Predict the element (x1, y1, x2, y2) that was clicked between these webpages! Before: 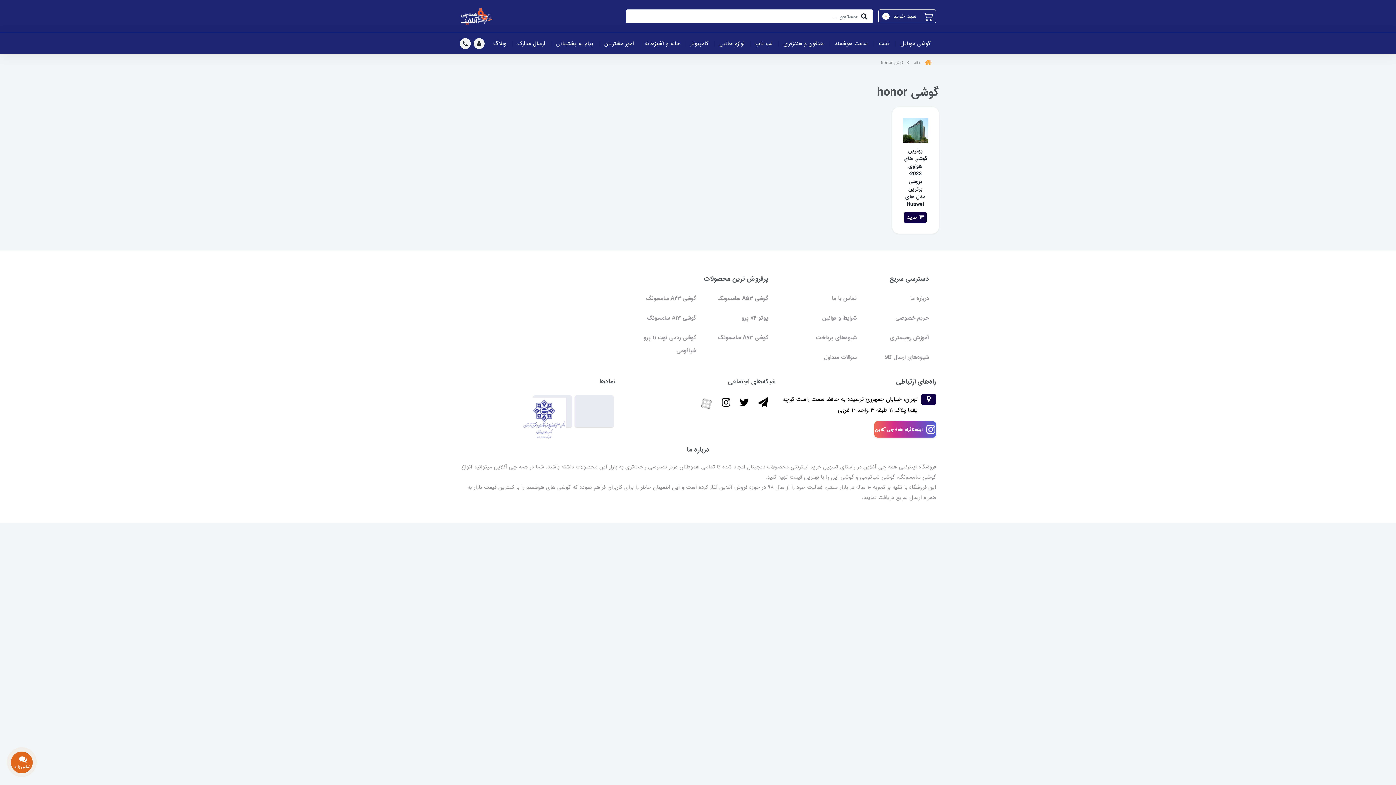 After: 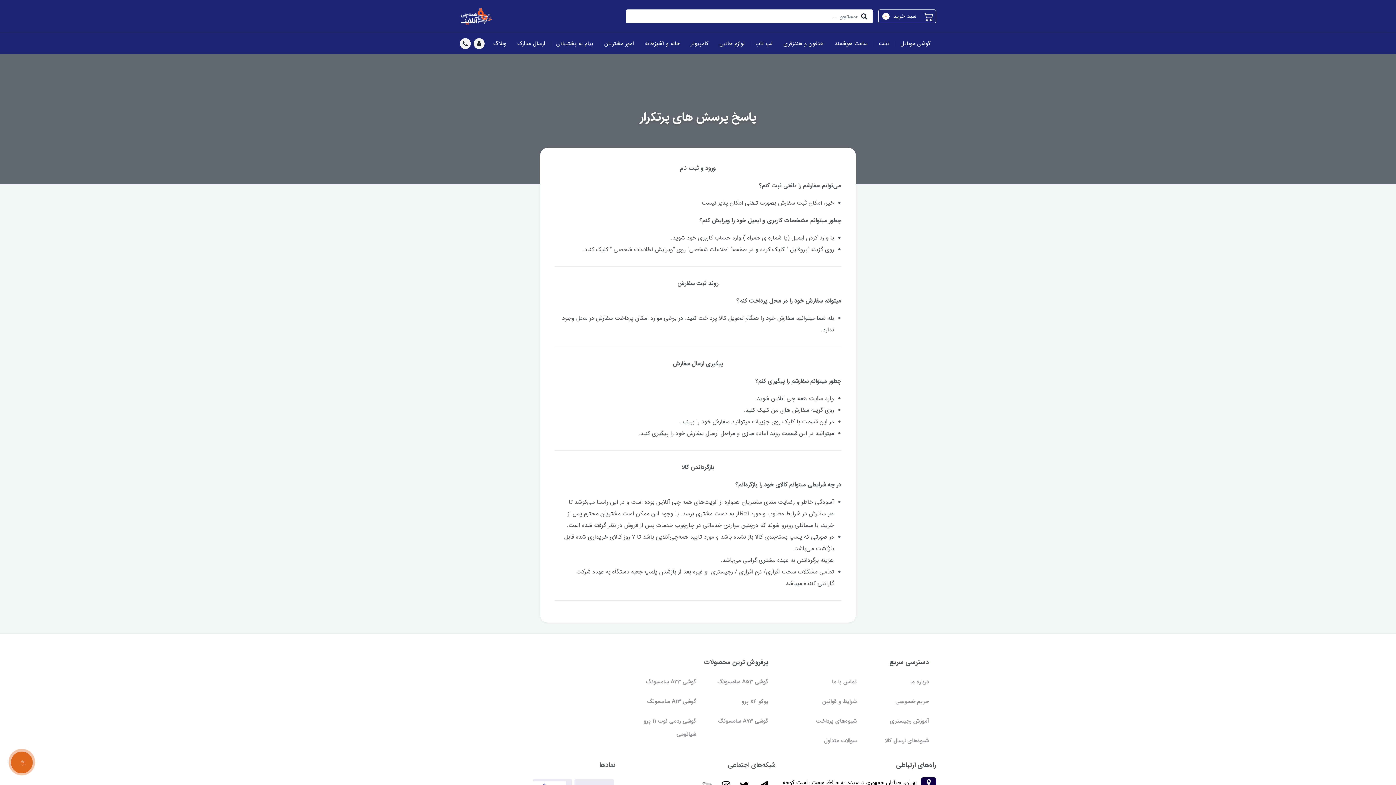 Action: label: سوالات متداول bbox: (824, 353, 856, 361)